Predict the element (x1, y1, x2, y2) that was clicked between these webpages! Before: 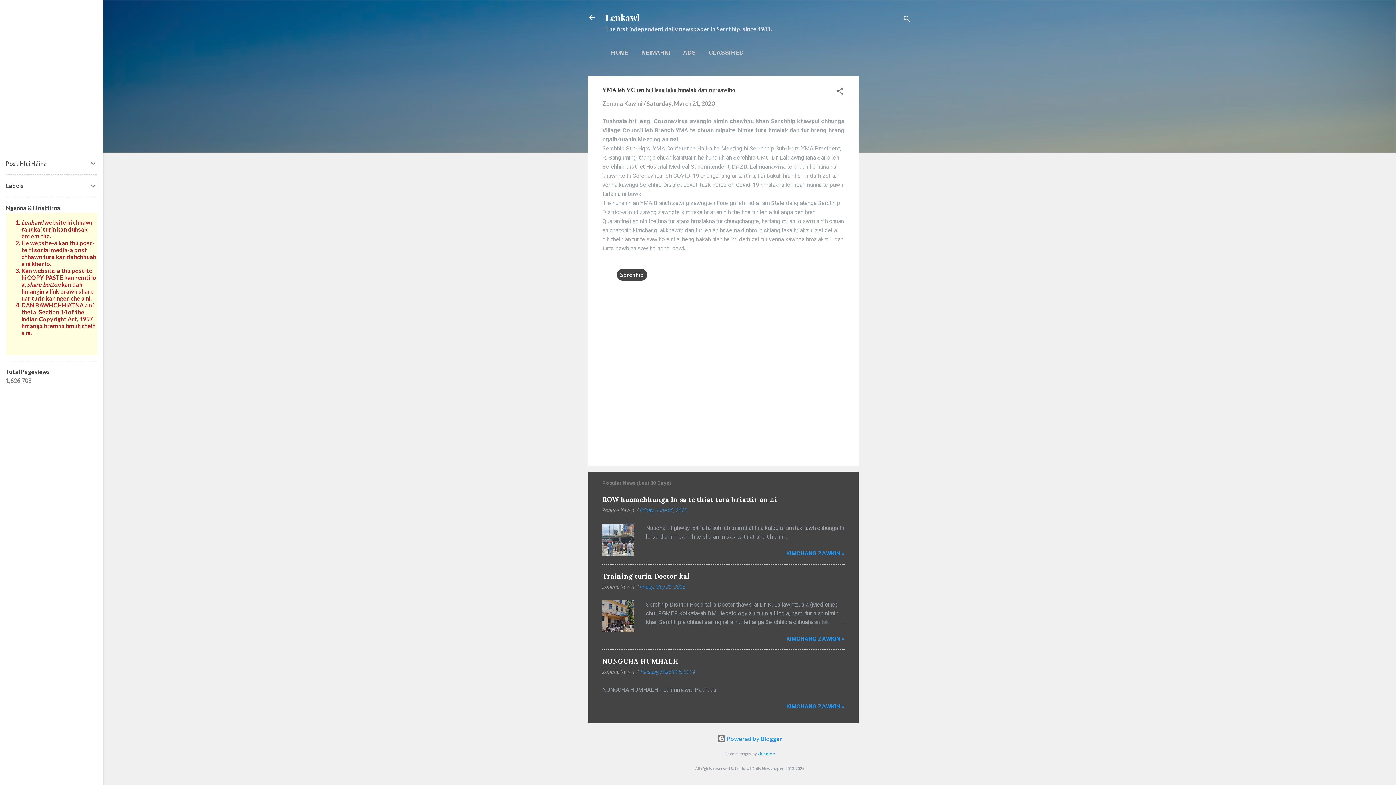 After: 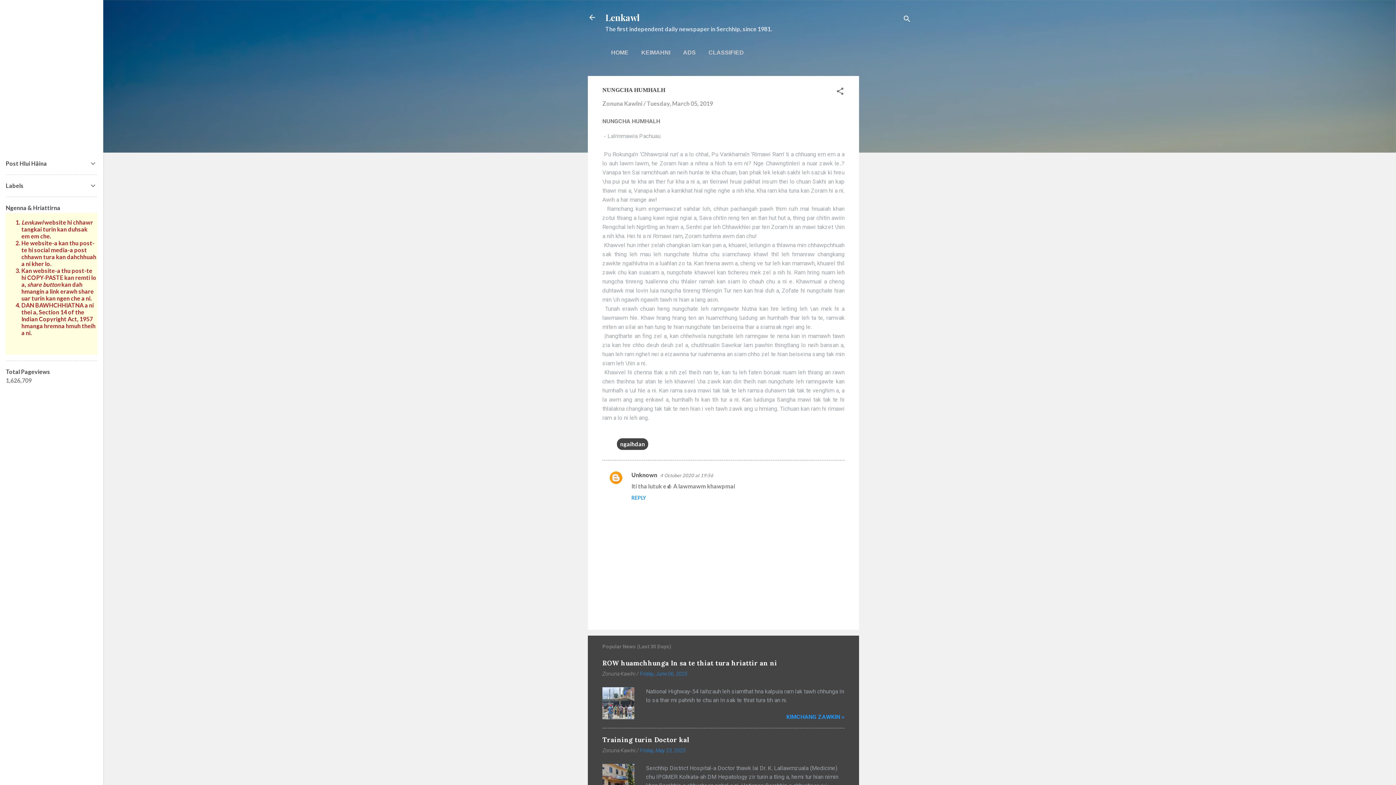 Action: label: NUNGCHA HUMHALH bbox: (602, 657, 678, 665)